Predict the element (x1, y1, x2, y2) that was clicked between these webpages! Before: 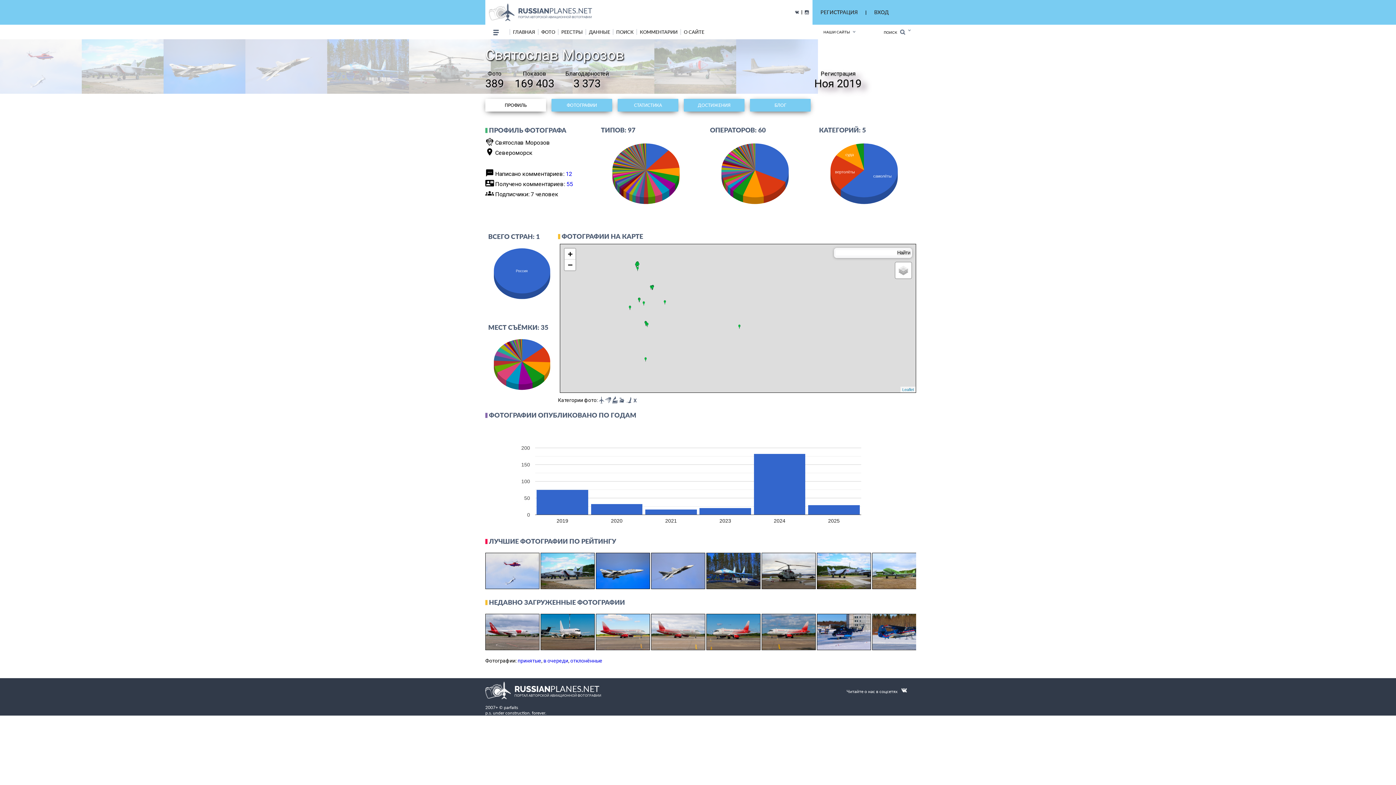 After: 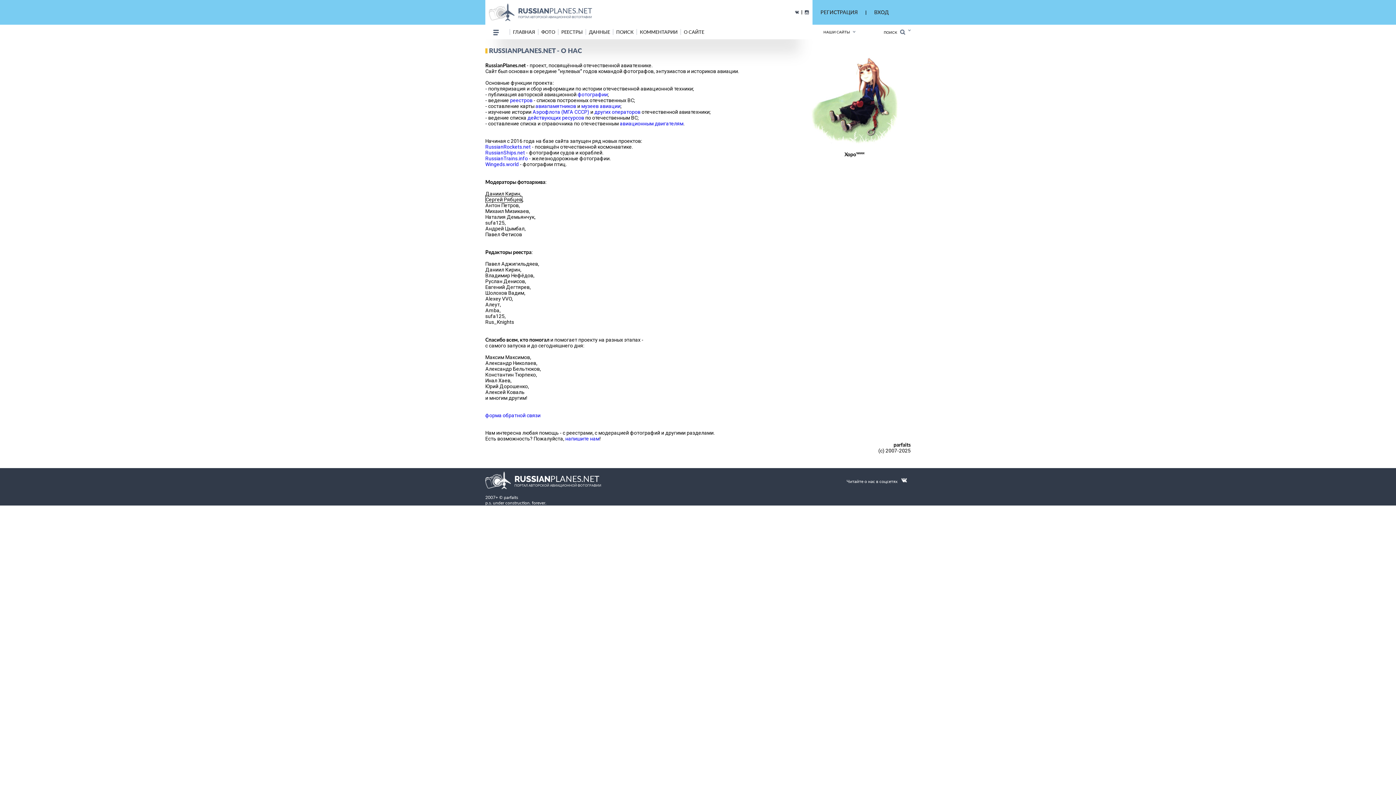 Action: label: О САЙТЕ bbox: (680, 29, 707, 34)